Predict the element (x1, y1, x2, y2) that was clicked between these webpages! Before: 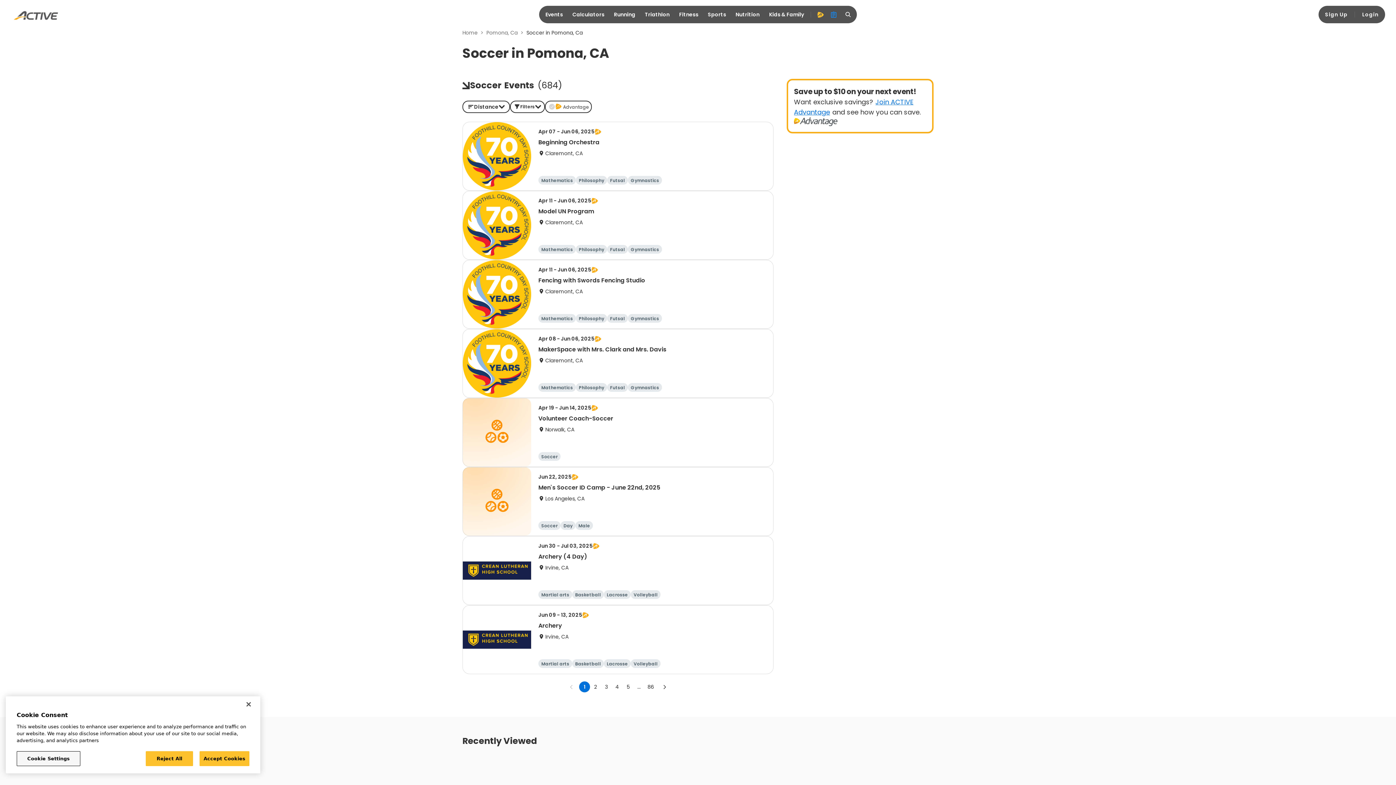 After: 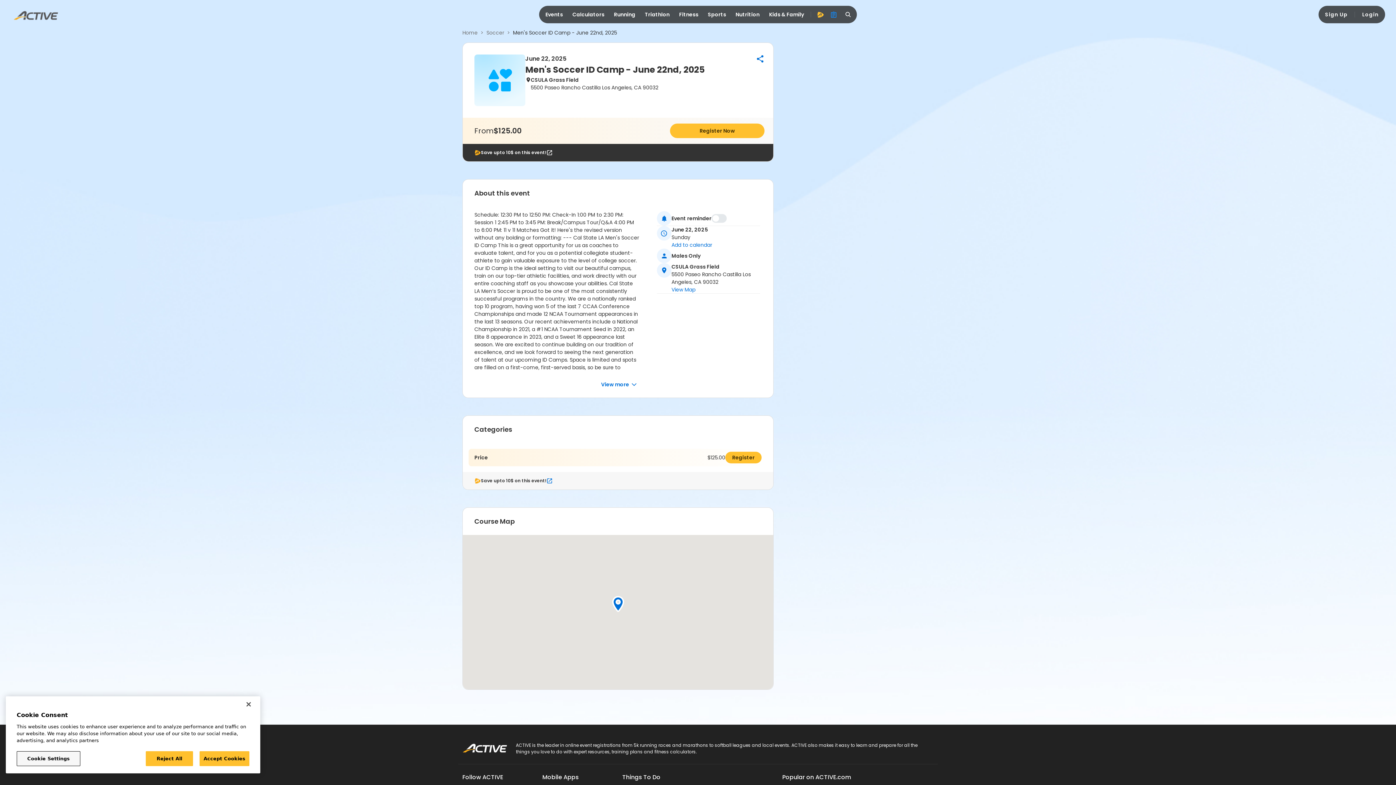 Action: label: Jun 22, 2025
Men's Soccer ID Camp - June 22nd, 2025
Los Angeles, CA
Soccer
Day
Male bbox: (462, 467, 773, 536)